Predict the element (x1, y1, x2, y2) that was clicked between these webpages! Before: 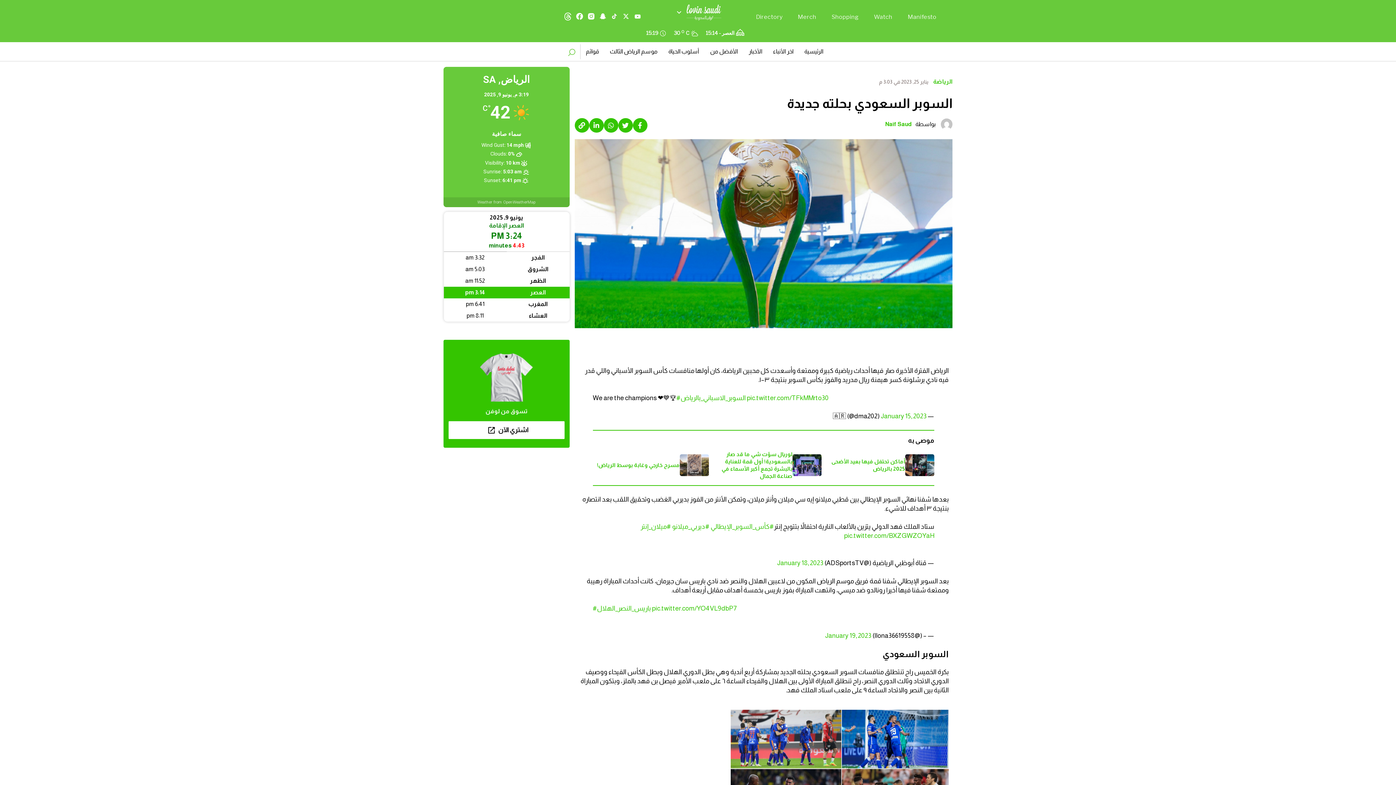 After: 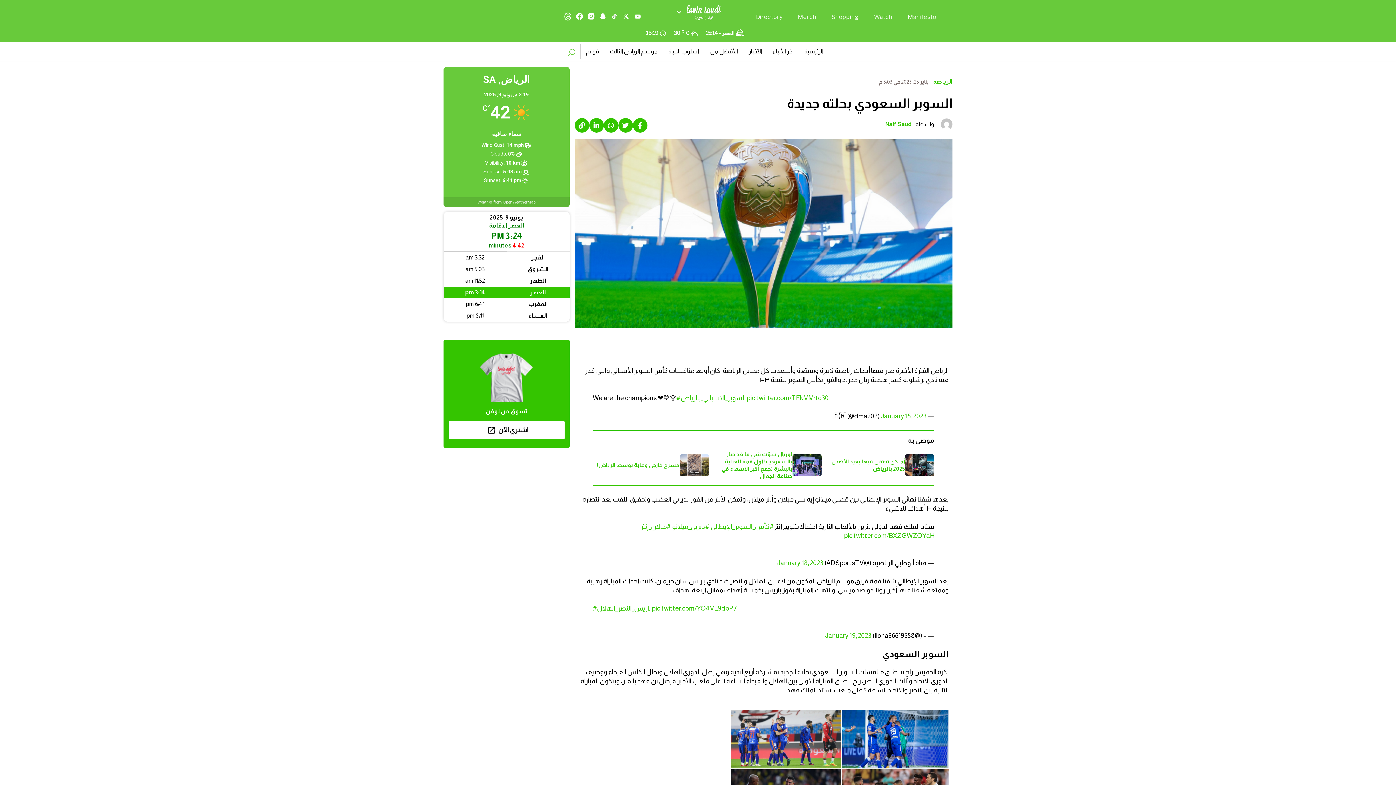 Action: bbox: (562, 16, 573, 23)